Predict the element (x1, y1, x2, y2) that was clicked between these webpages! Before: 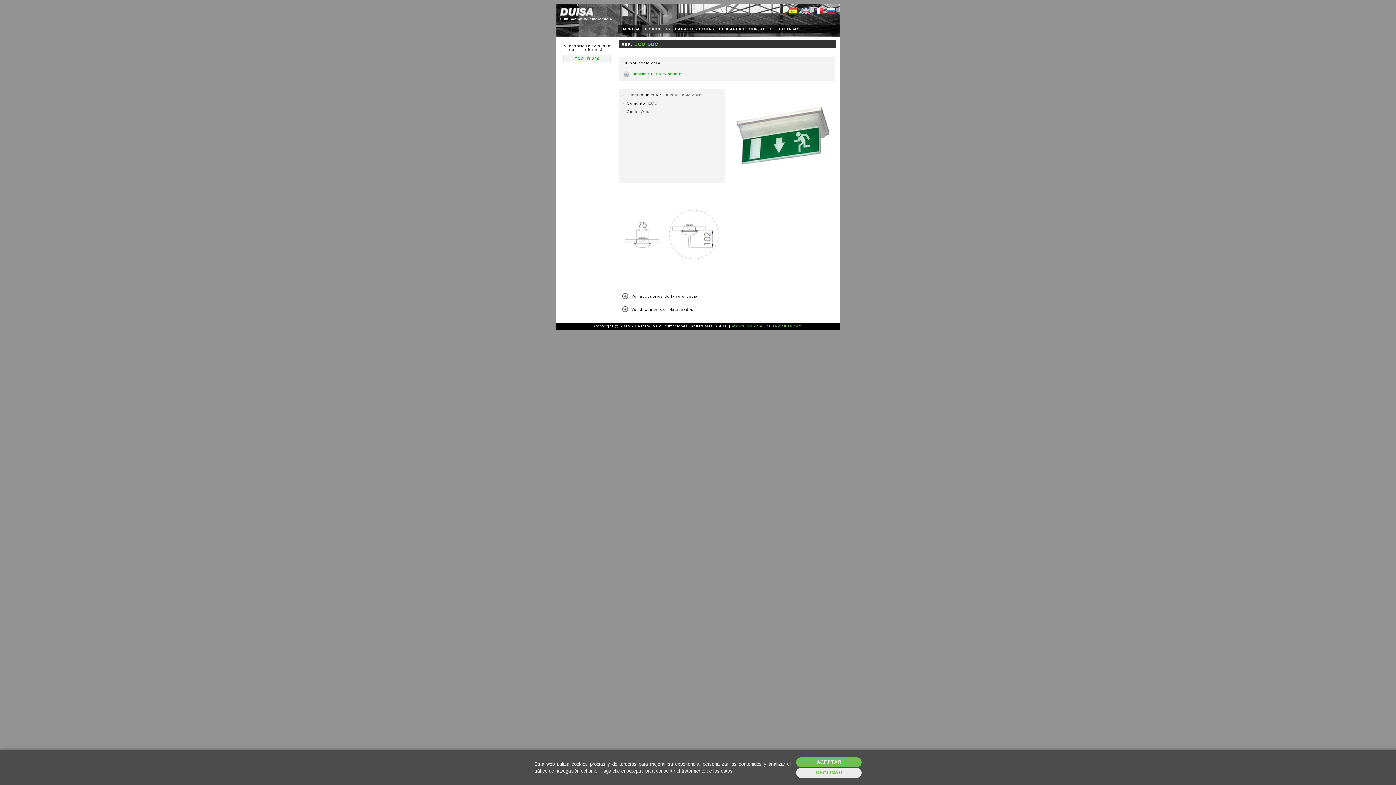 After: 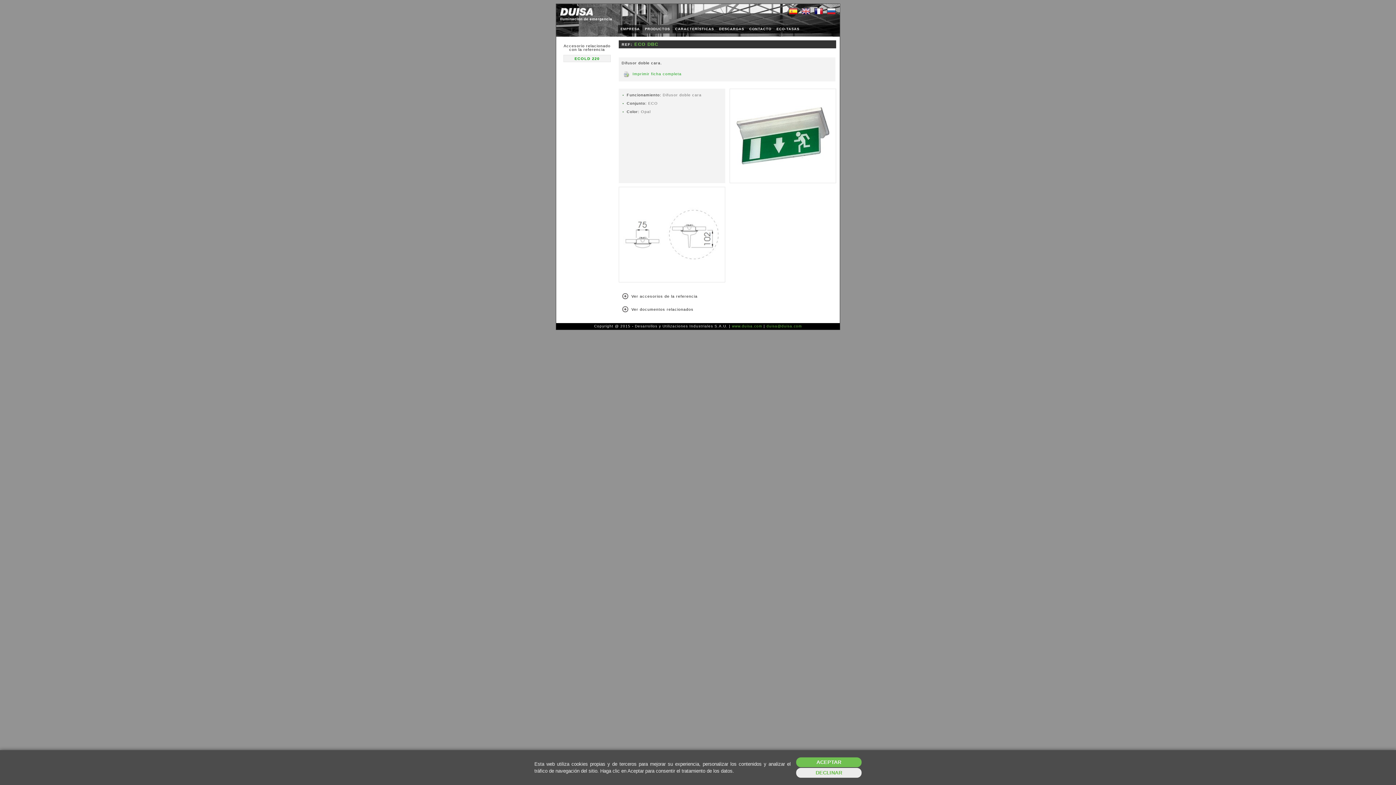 Action: bbox: (789, 8, 797, 14)